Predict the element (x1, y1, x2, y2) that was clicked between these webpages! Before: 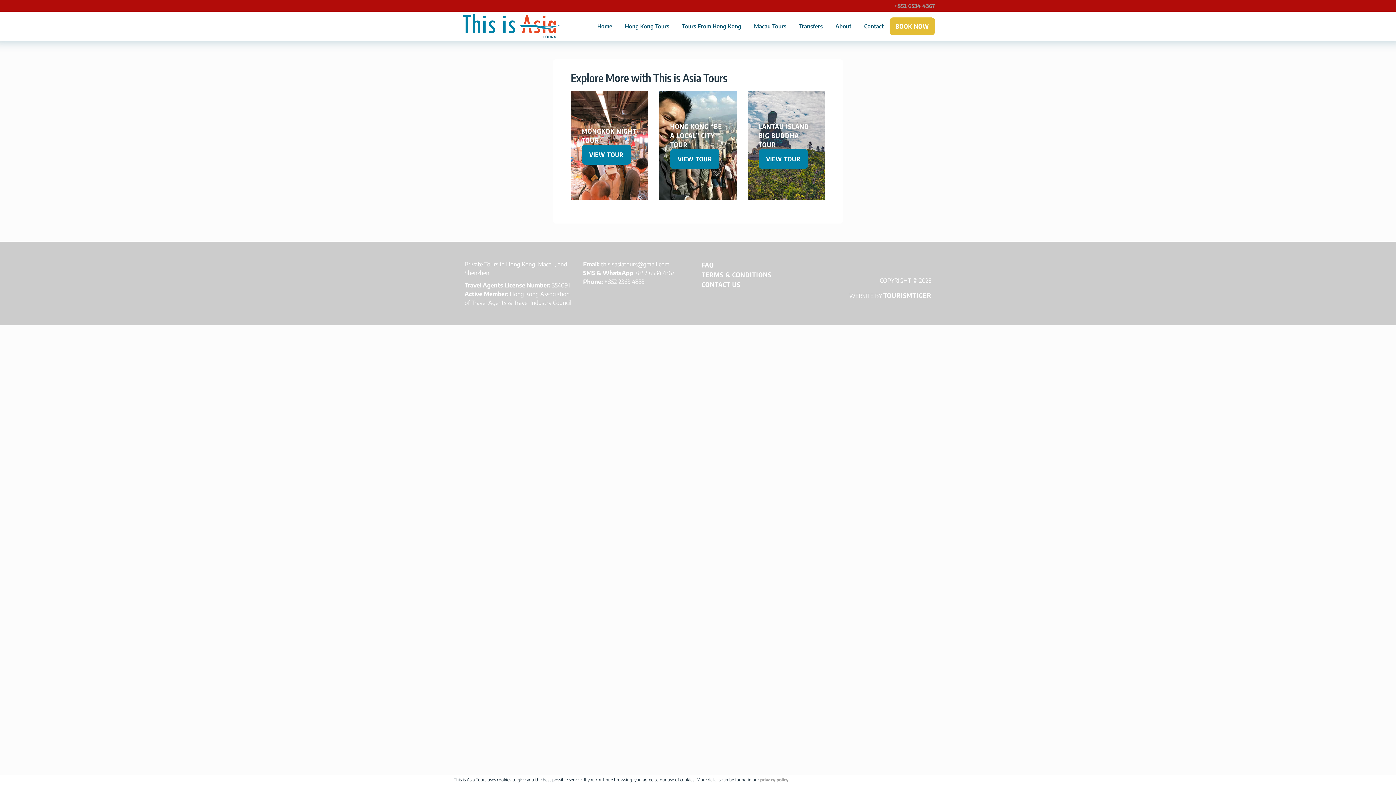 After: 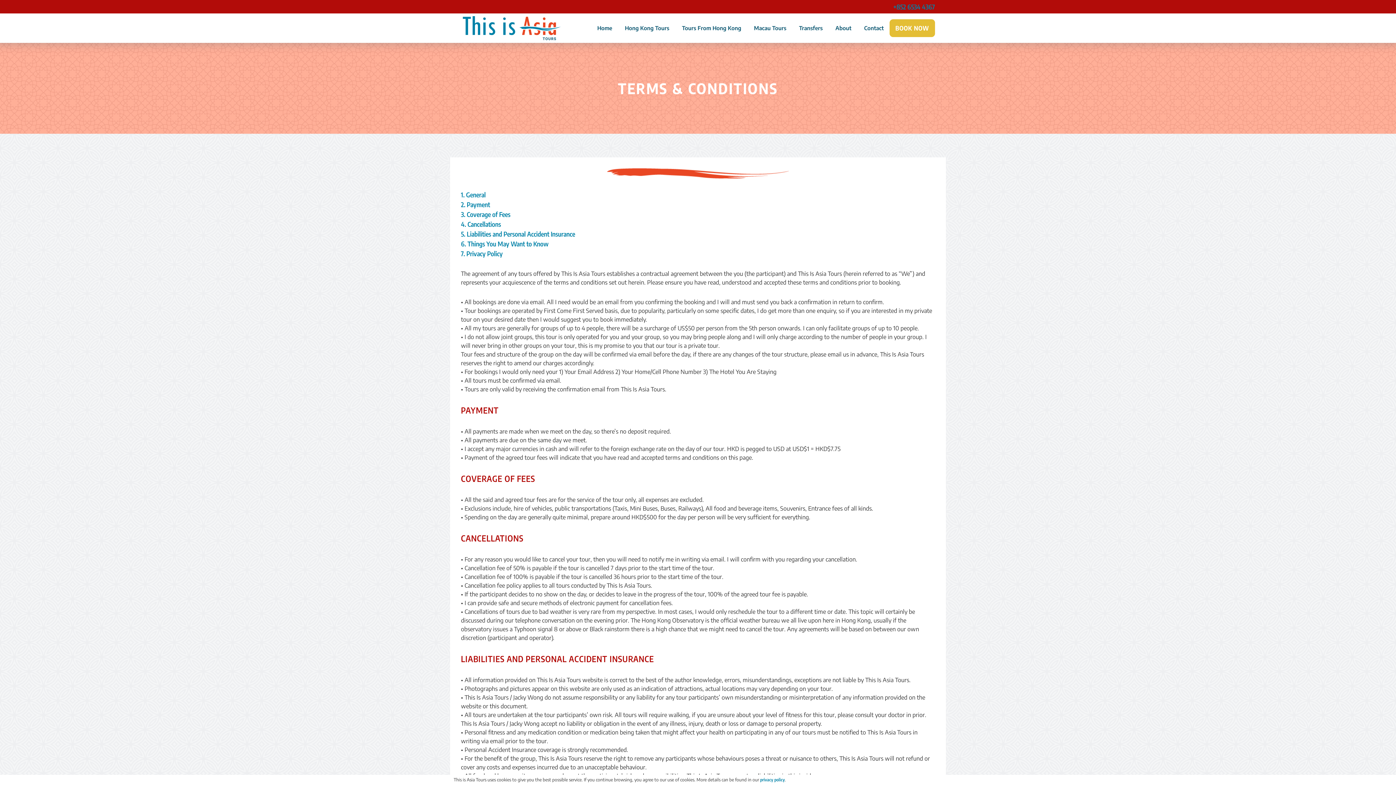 Action: label: TERMS & CONDITIONS bbox: (701, 270, 771, 278)